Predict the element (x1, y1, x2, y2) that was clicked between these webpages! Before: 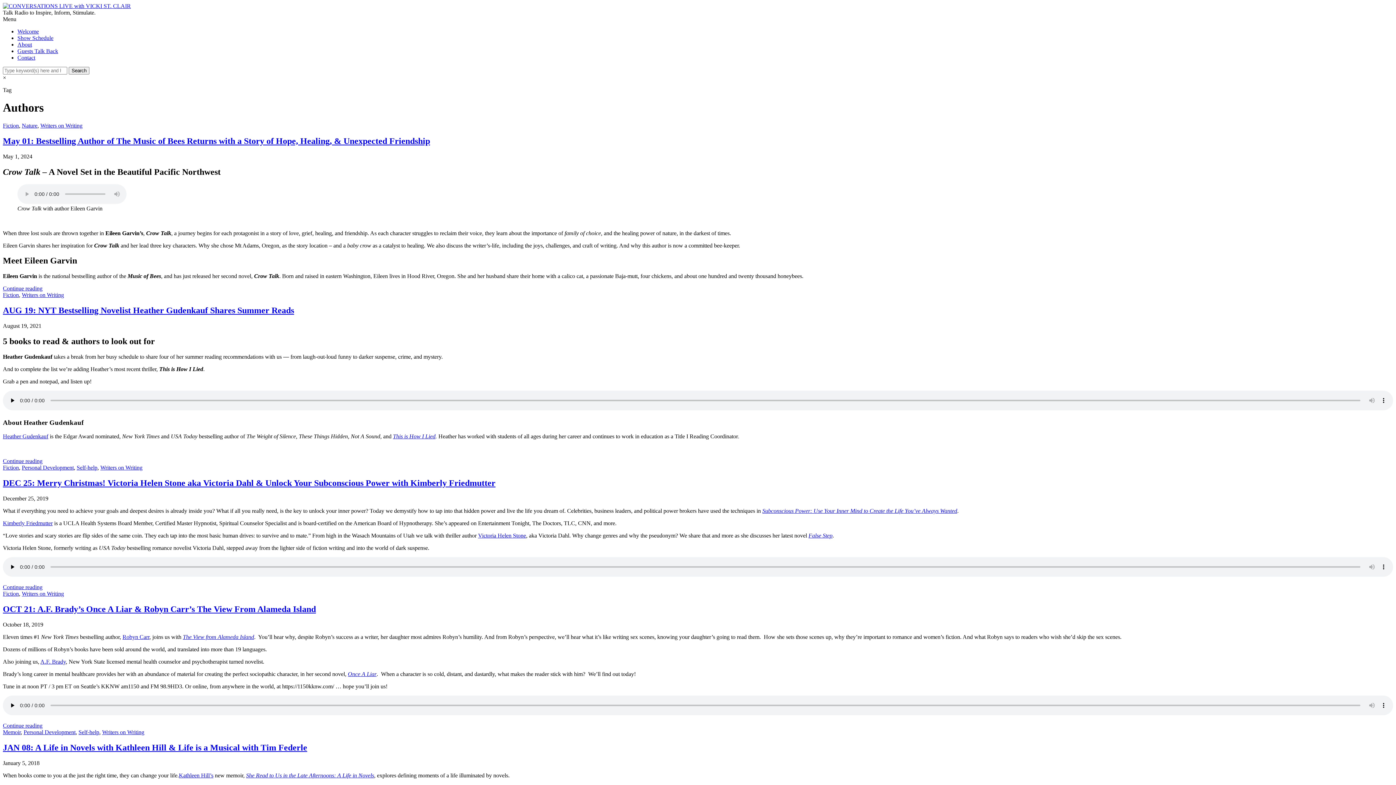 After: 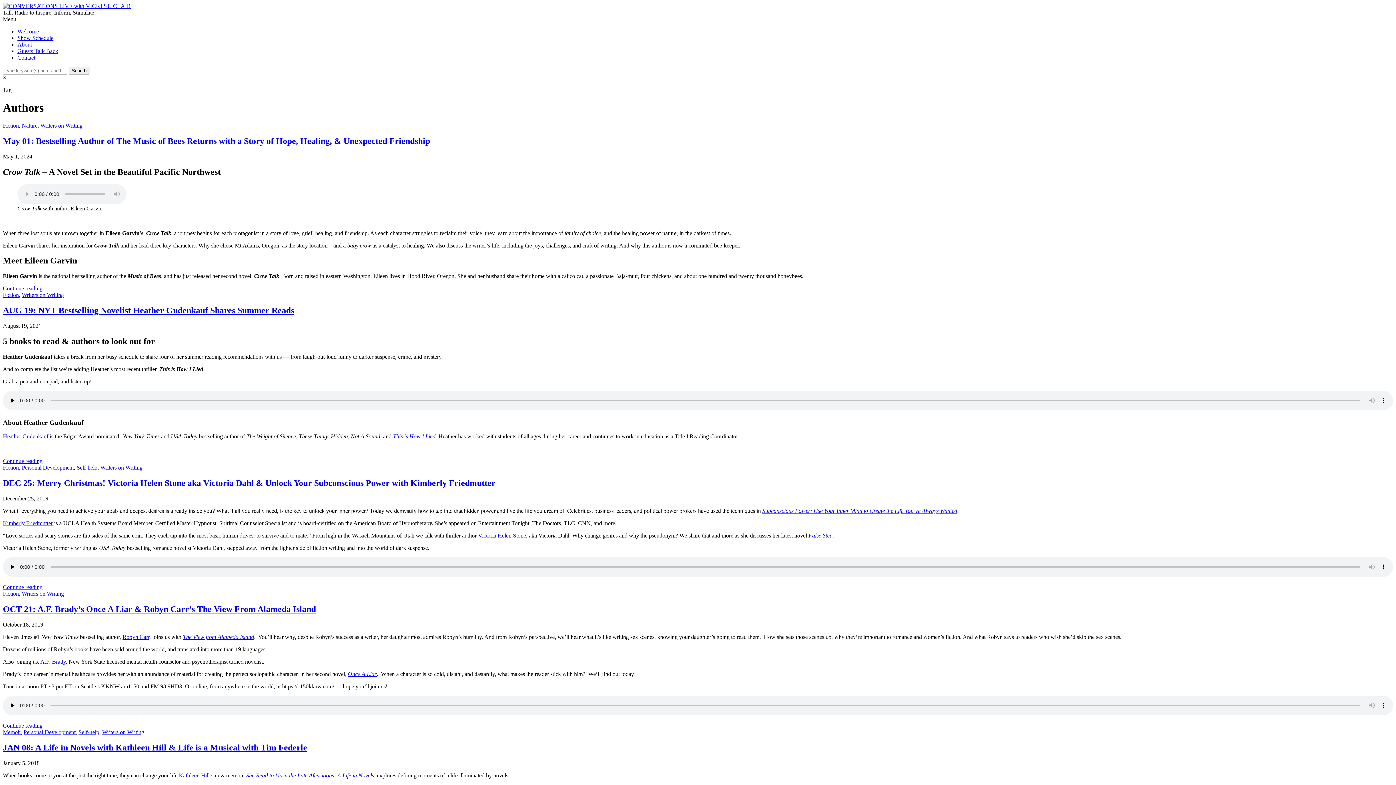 Action: bbox: (478, 532, 526, 538) label: Victoria Helen Stone